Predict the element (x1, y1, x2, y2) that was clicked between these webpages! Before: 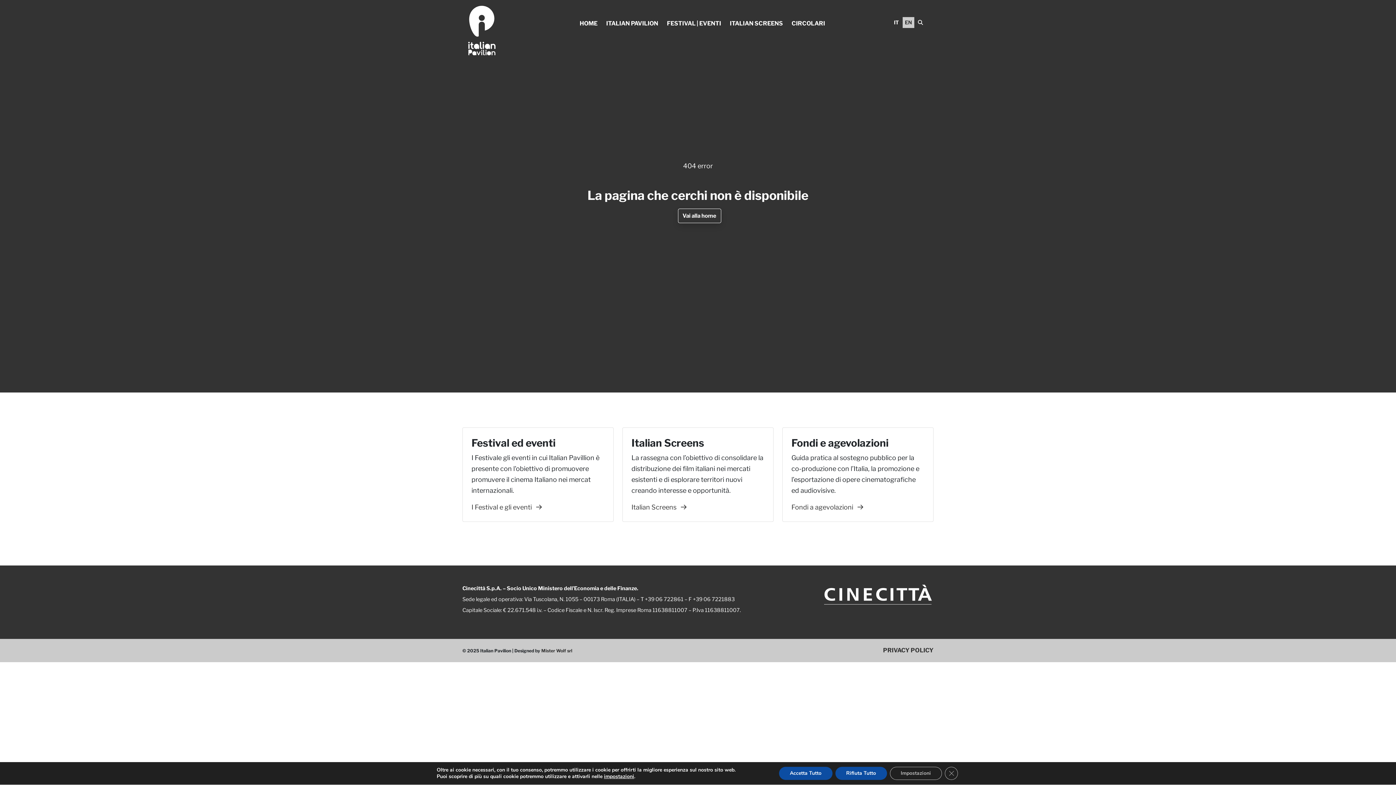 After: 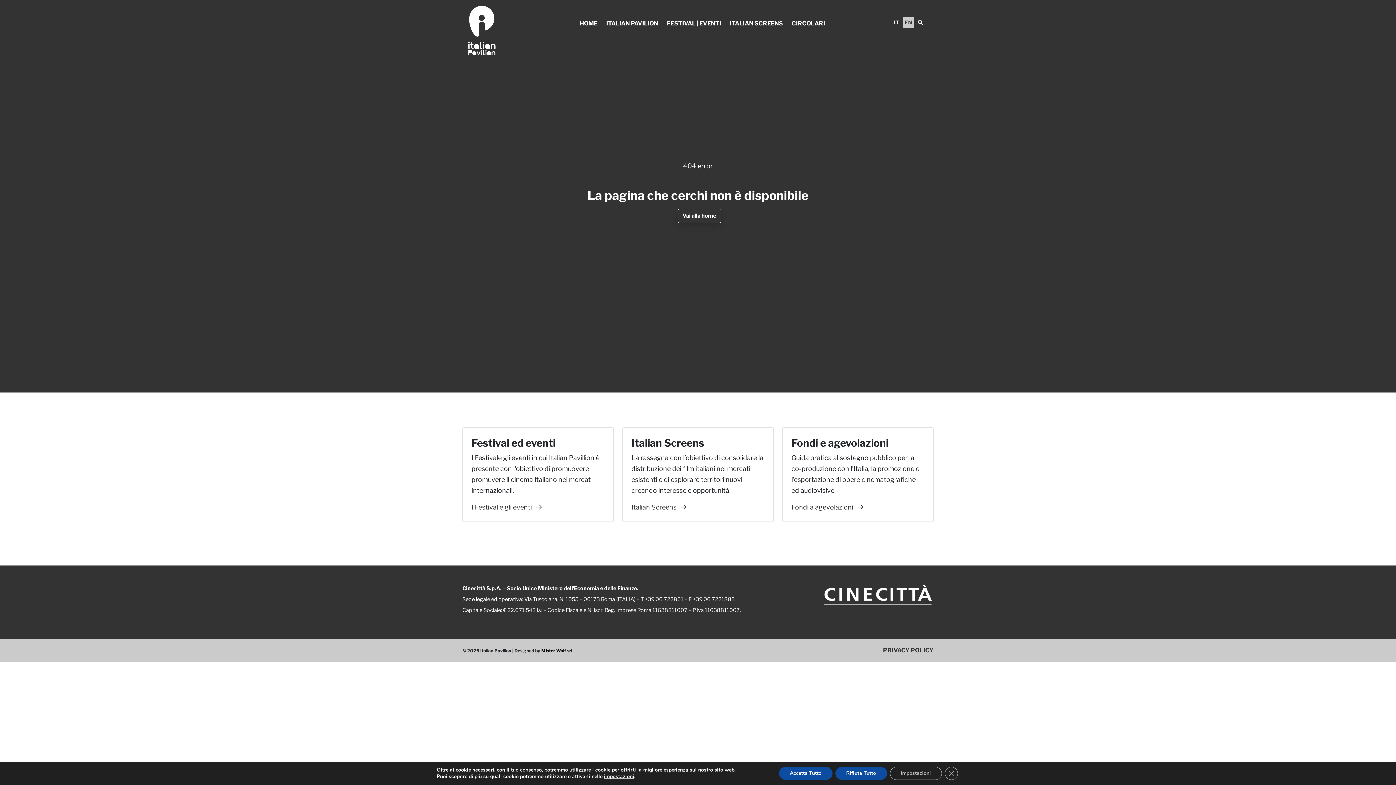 Action: bbox: (541, 648, 572, 653) label: Mister Wolf srl